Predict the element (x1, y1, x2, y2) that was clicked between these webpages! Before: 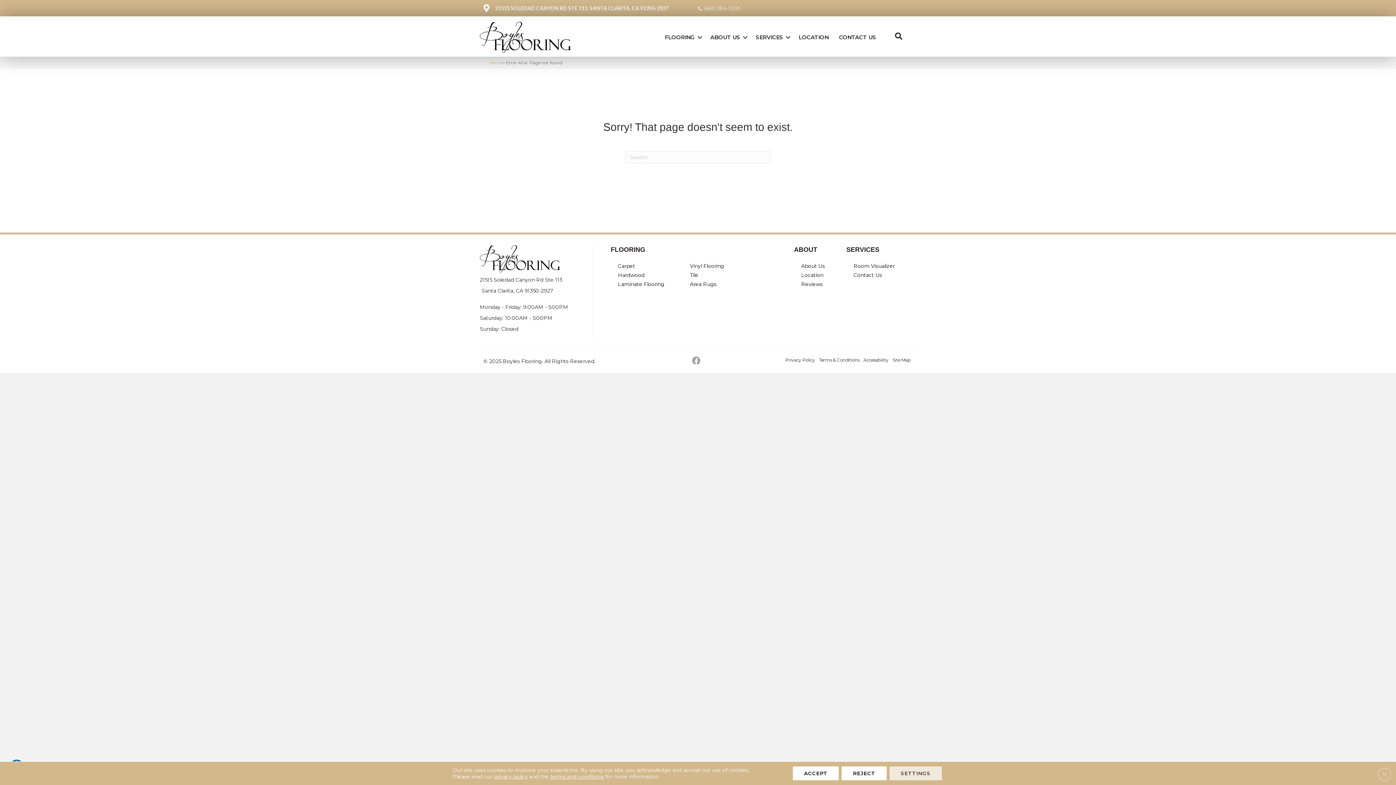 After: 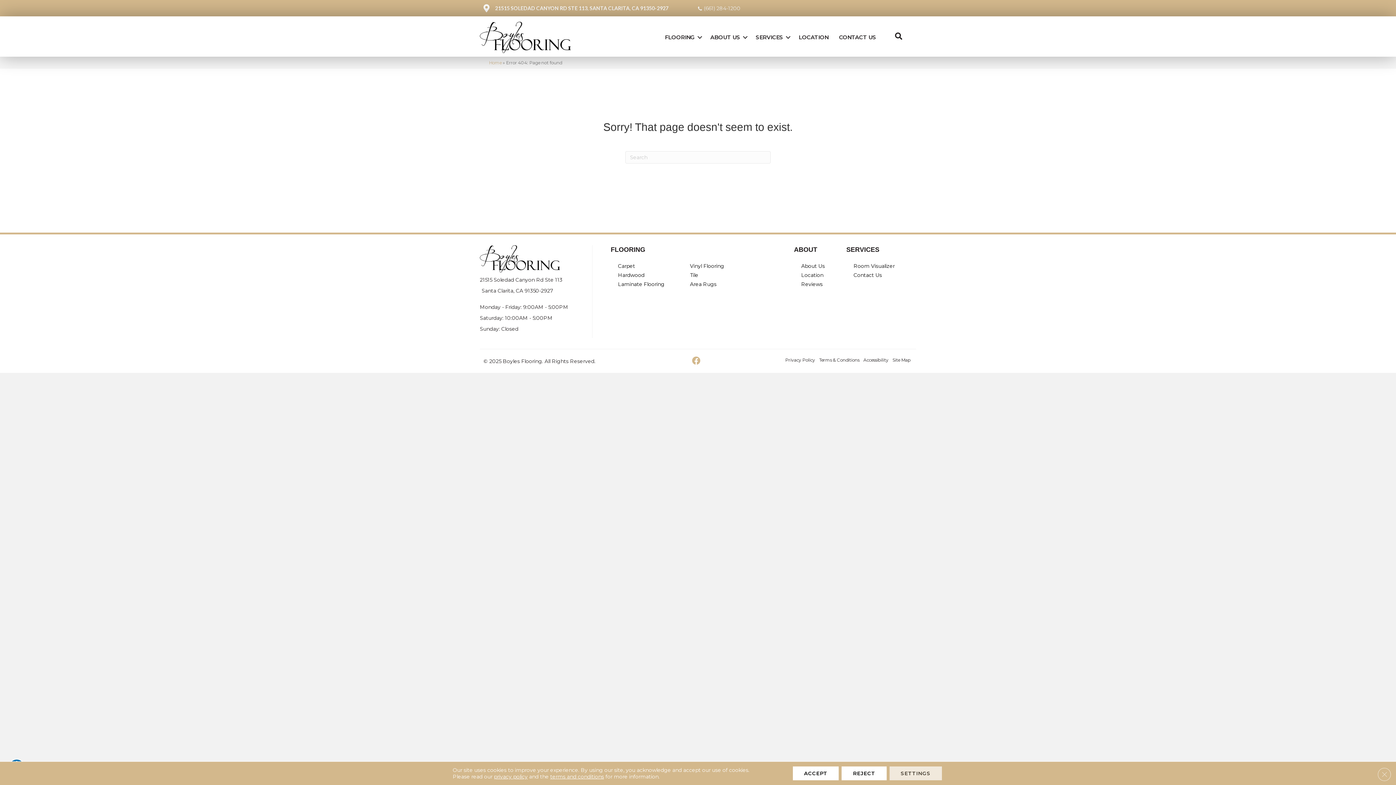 Action: bbox: (692, 356, 700, 365)